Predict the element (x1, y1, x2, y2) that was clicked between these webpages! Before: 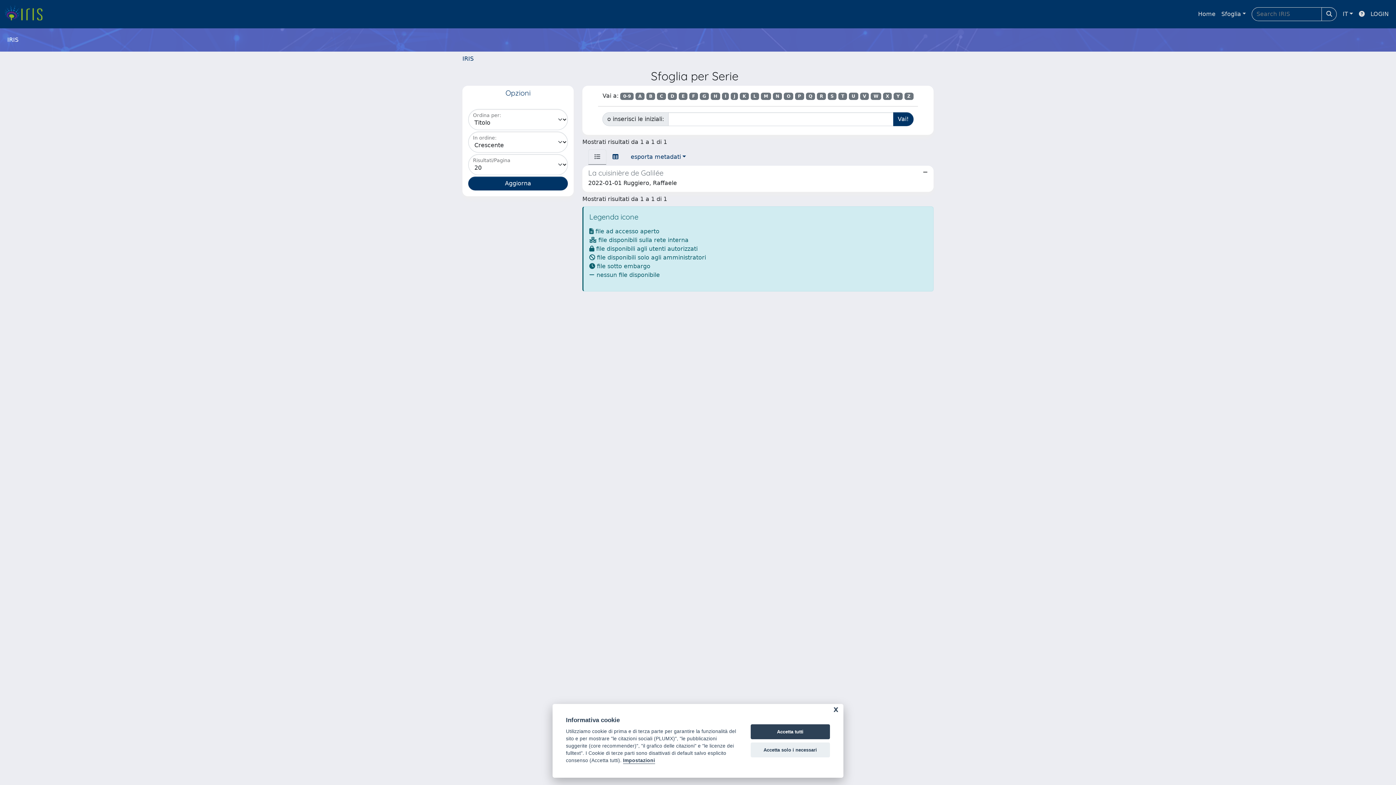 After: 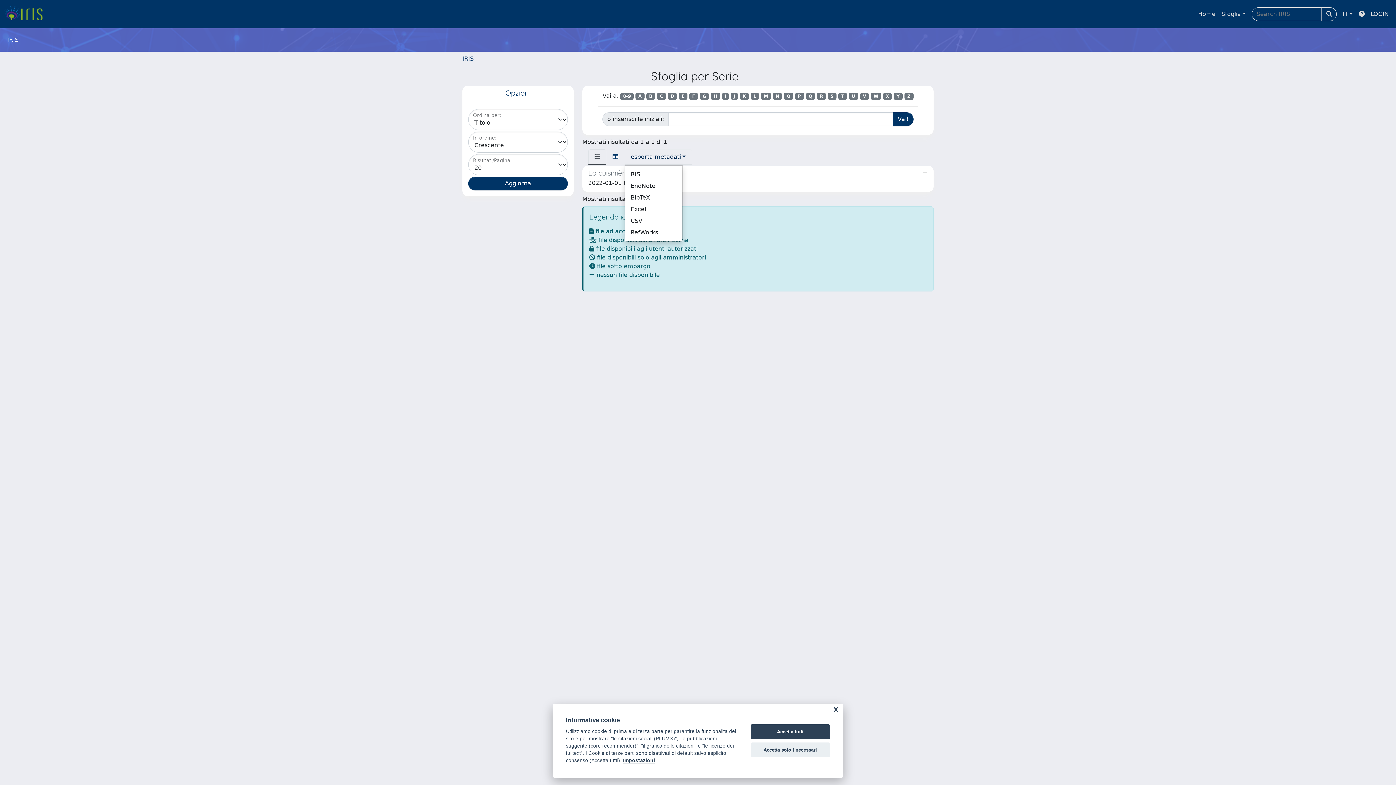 Action: bbox: (624, 149, 692, 164) label: esporta metadati